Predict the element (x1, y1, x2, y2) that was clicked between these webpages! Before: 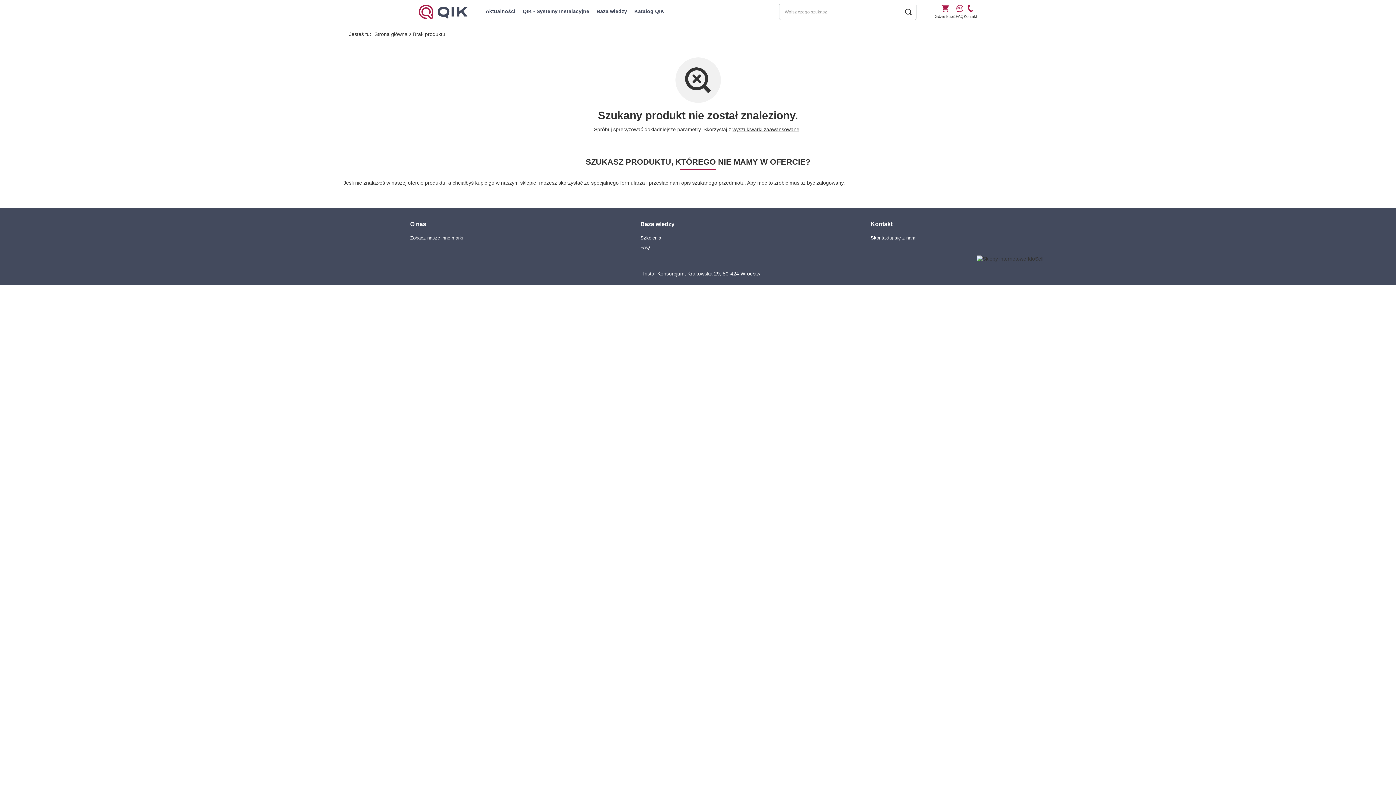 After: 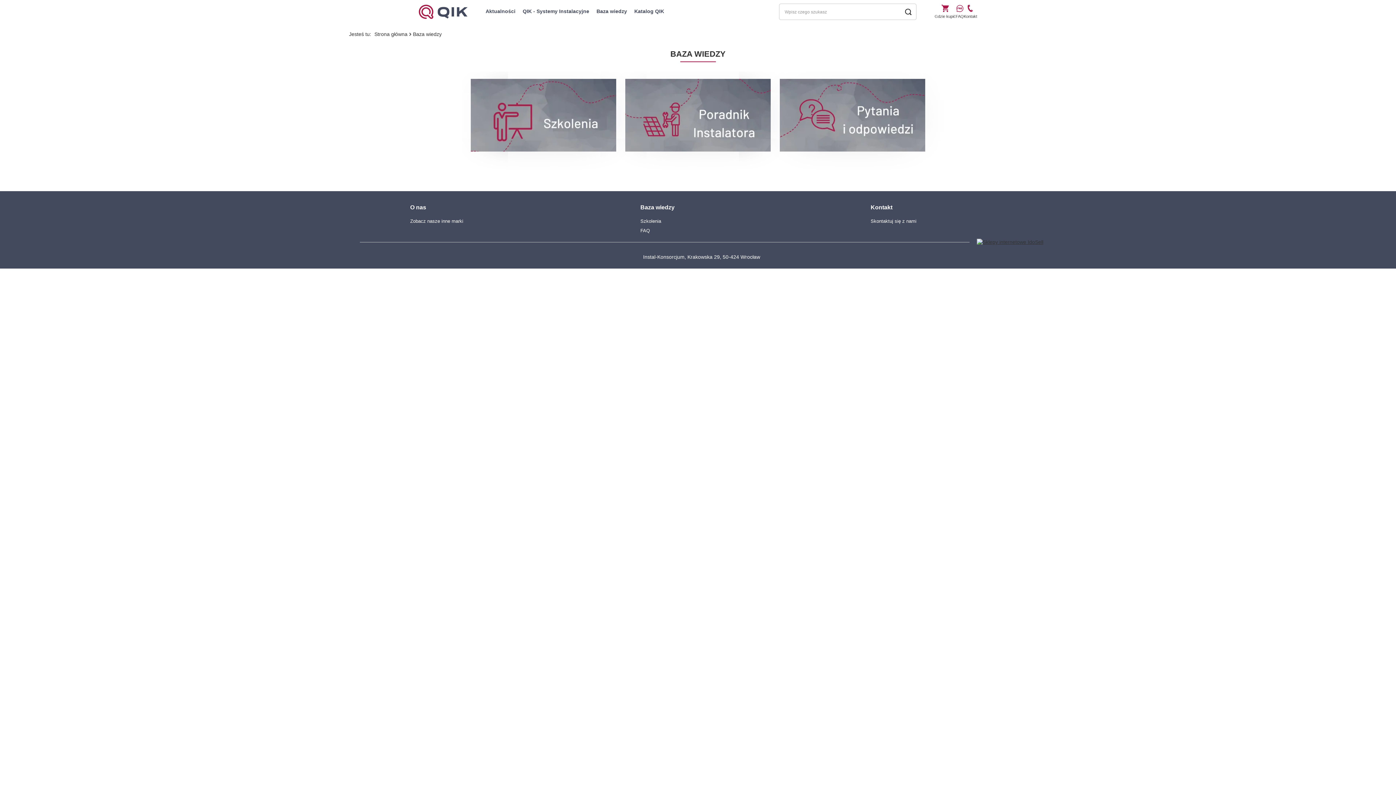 Action: bbox: (593, 6, 630, 17) label: Baza wiedzy